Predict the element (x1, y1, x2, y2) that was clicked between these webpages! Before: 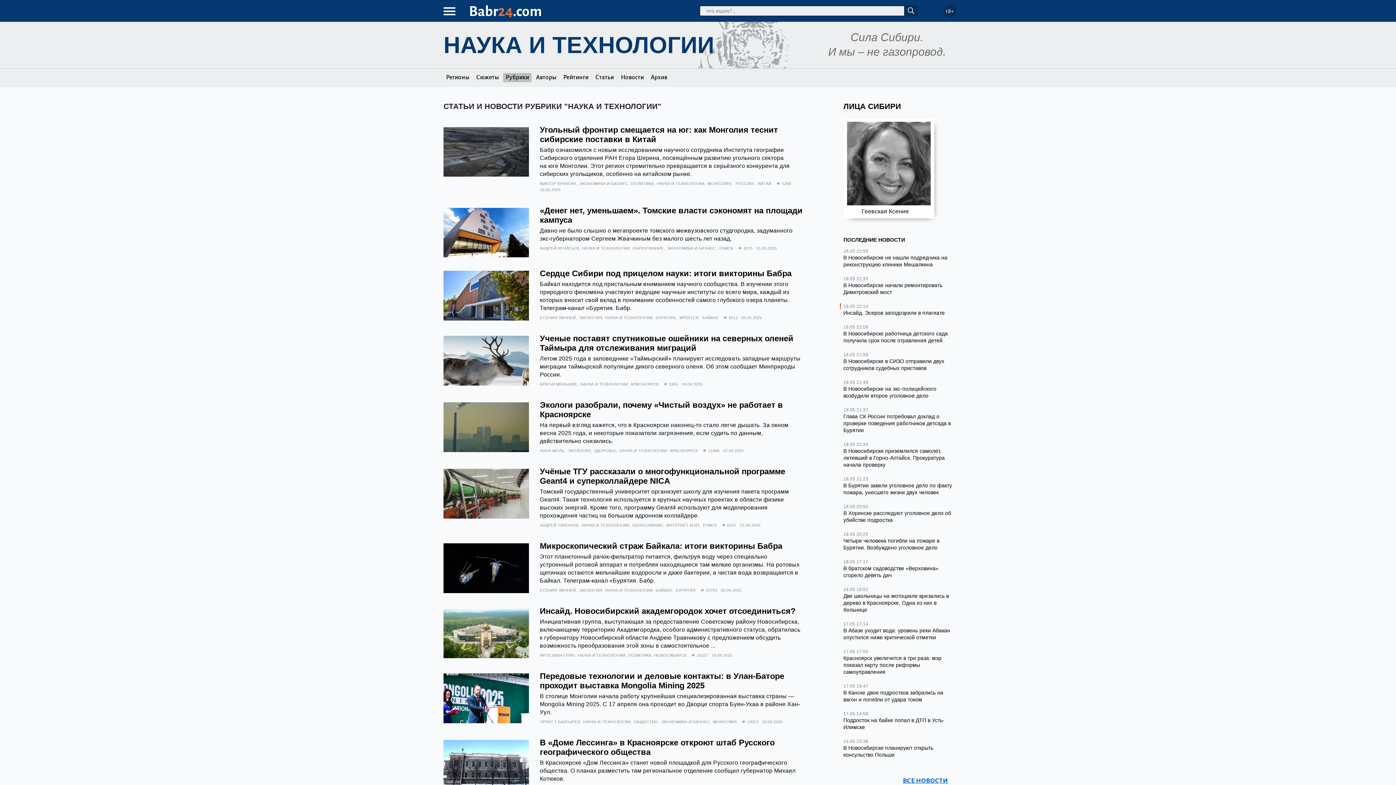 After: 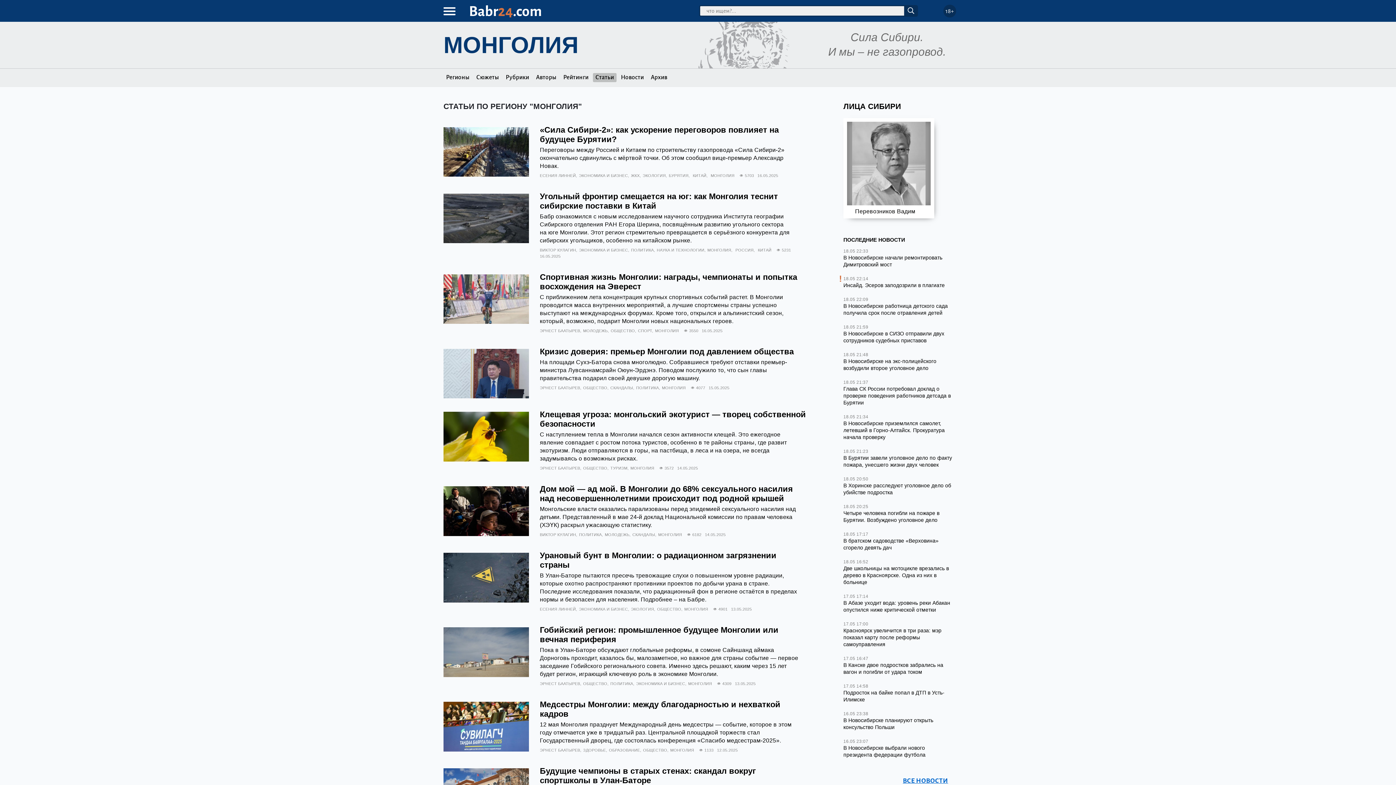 Action: bbox: (707, 181, 732, 186) label: МОНГОЛИЯ